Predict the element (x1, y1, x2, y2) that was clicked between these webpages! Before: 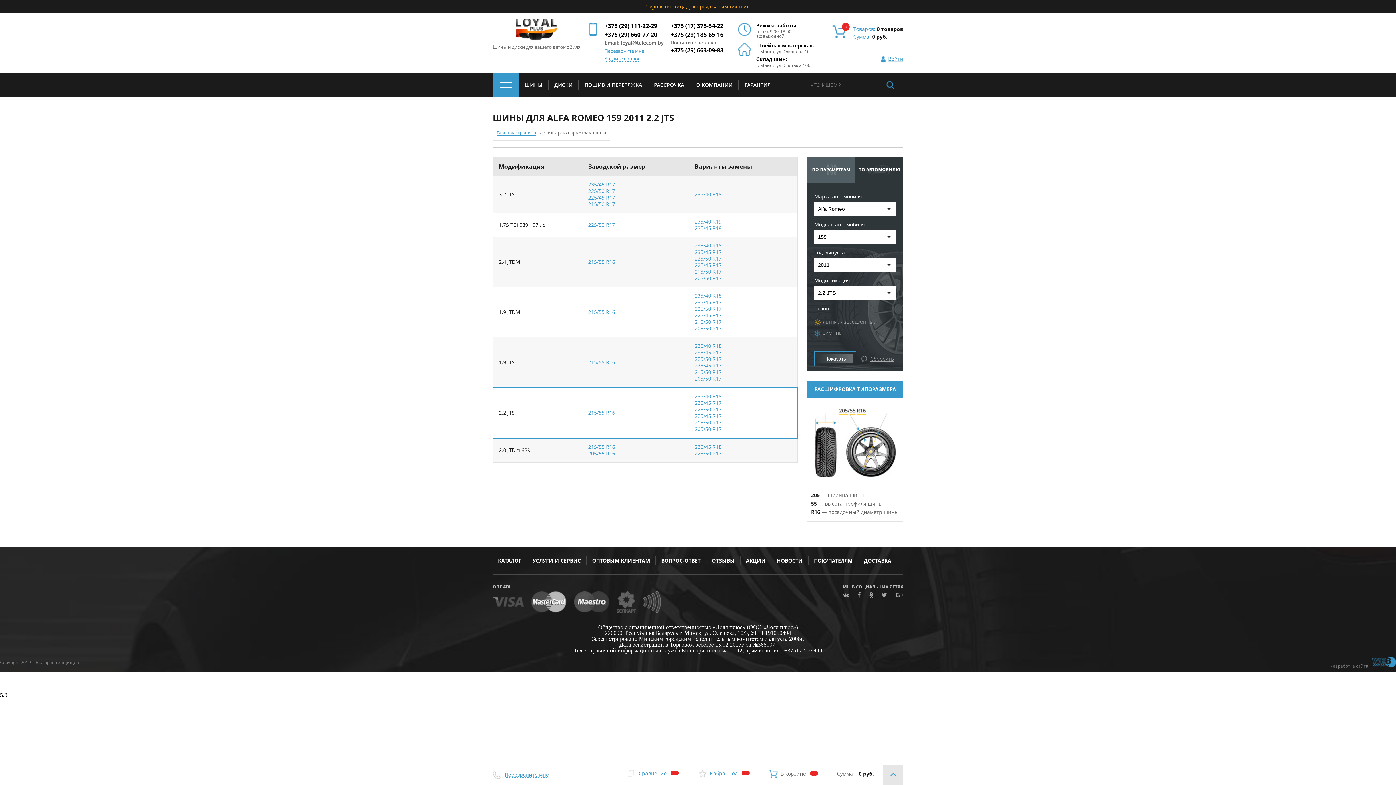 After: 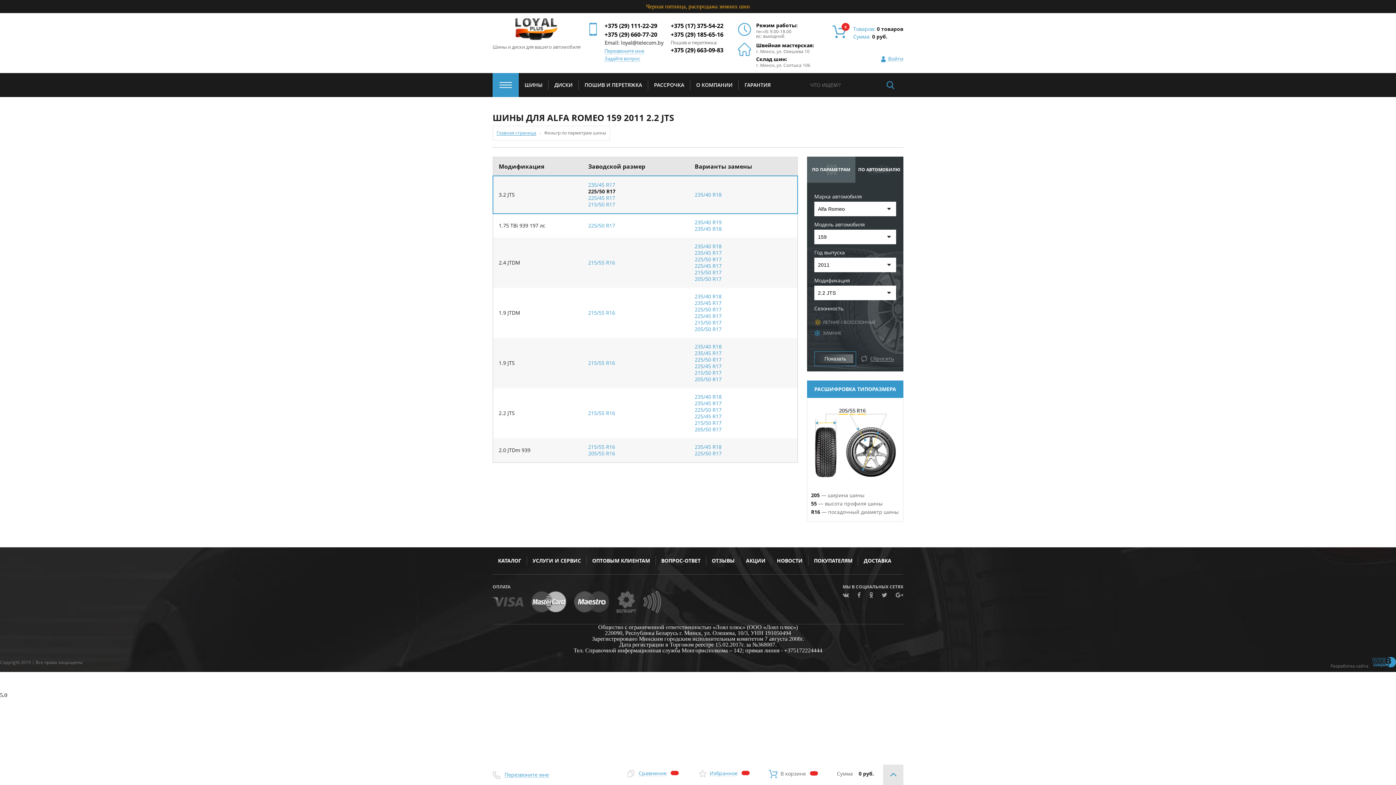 Action: label: 225/50 R17 bbox: (588, 188, 687, 194)